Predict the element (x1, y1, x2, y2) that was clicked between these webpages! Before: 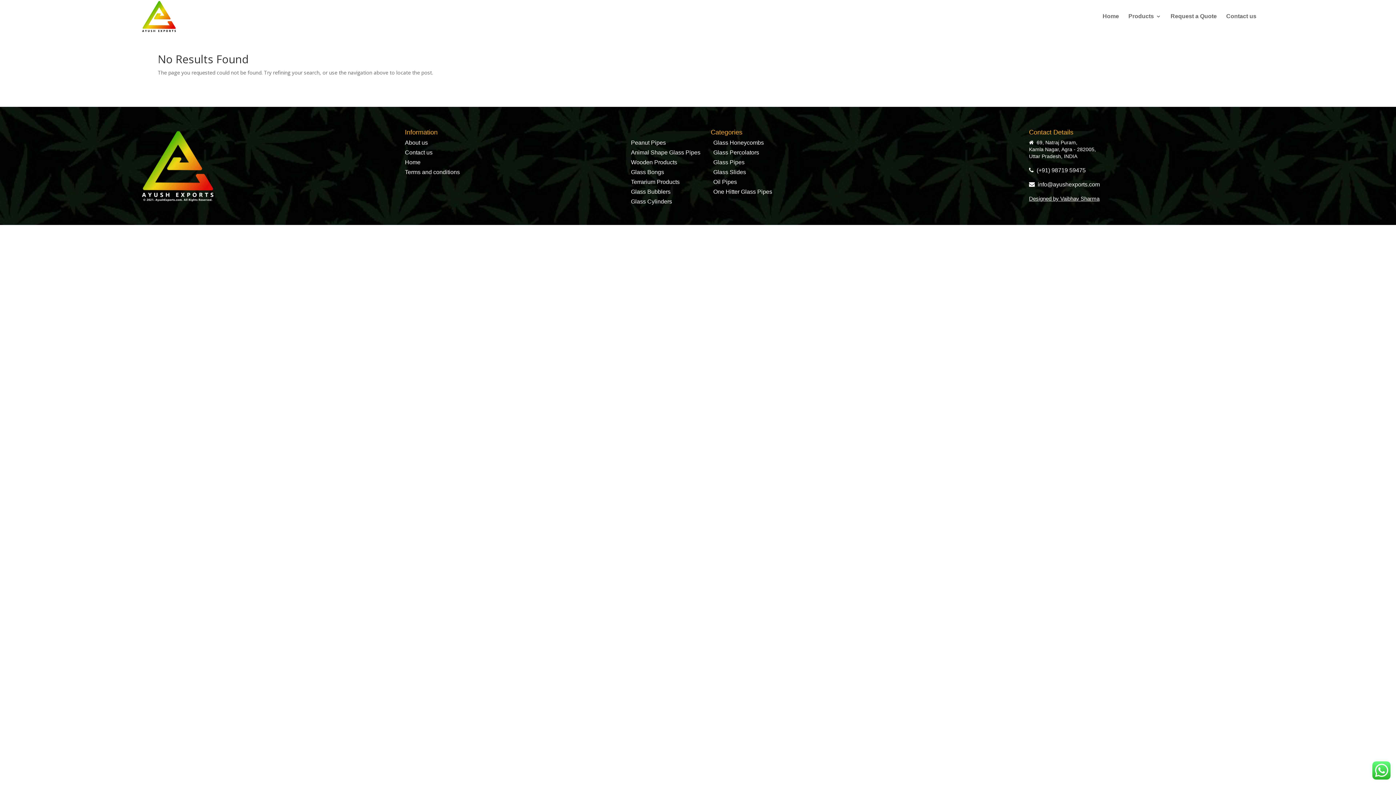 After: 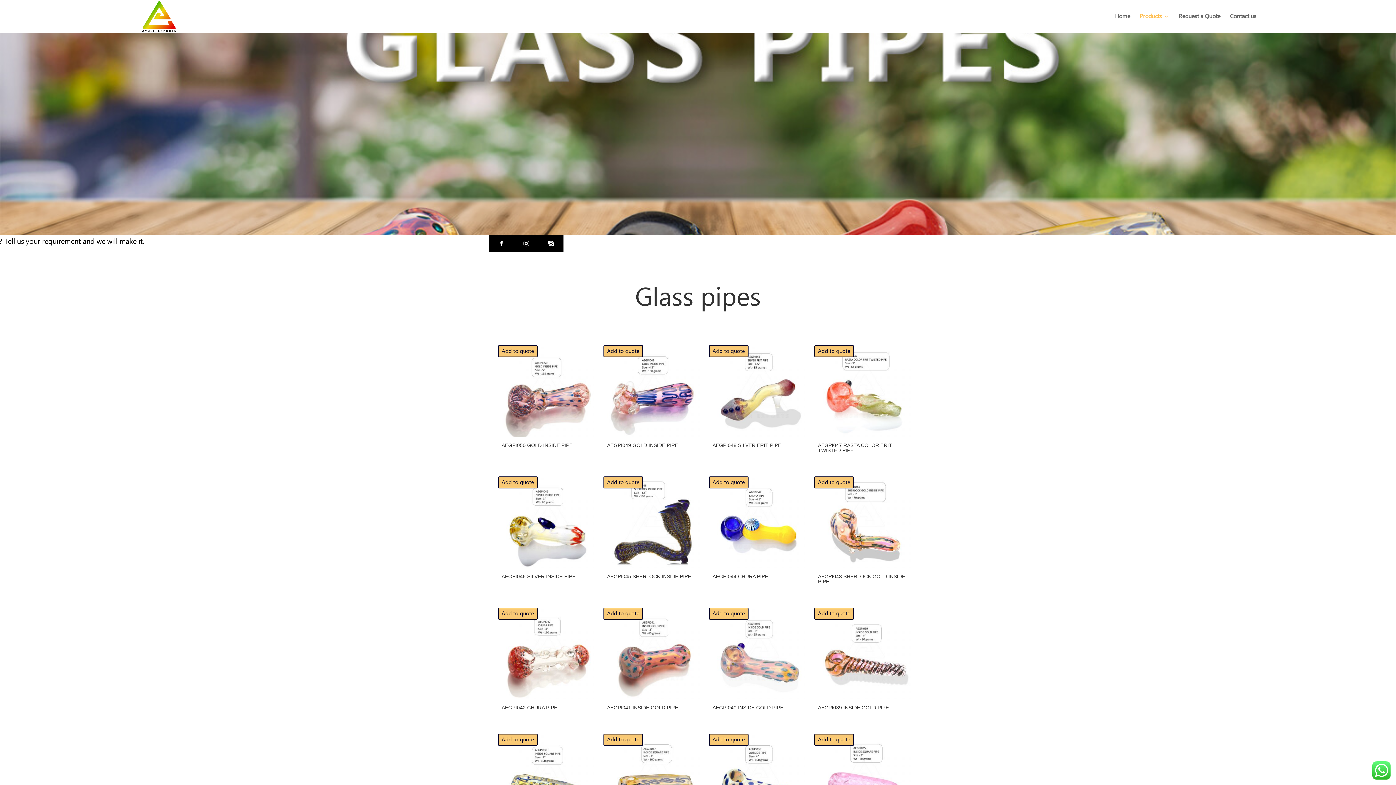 Action: label: Glass Pipes bbox: (713, 159, 744, 165)